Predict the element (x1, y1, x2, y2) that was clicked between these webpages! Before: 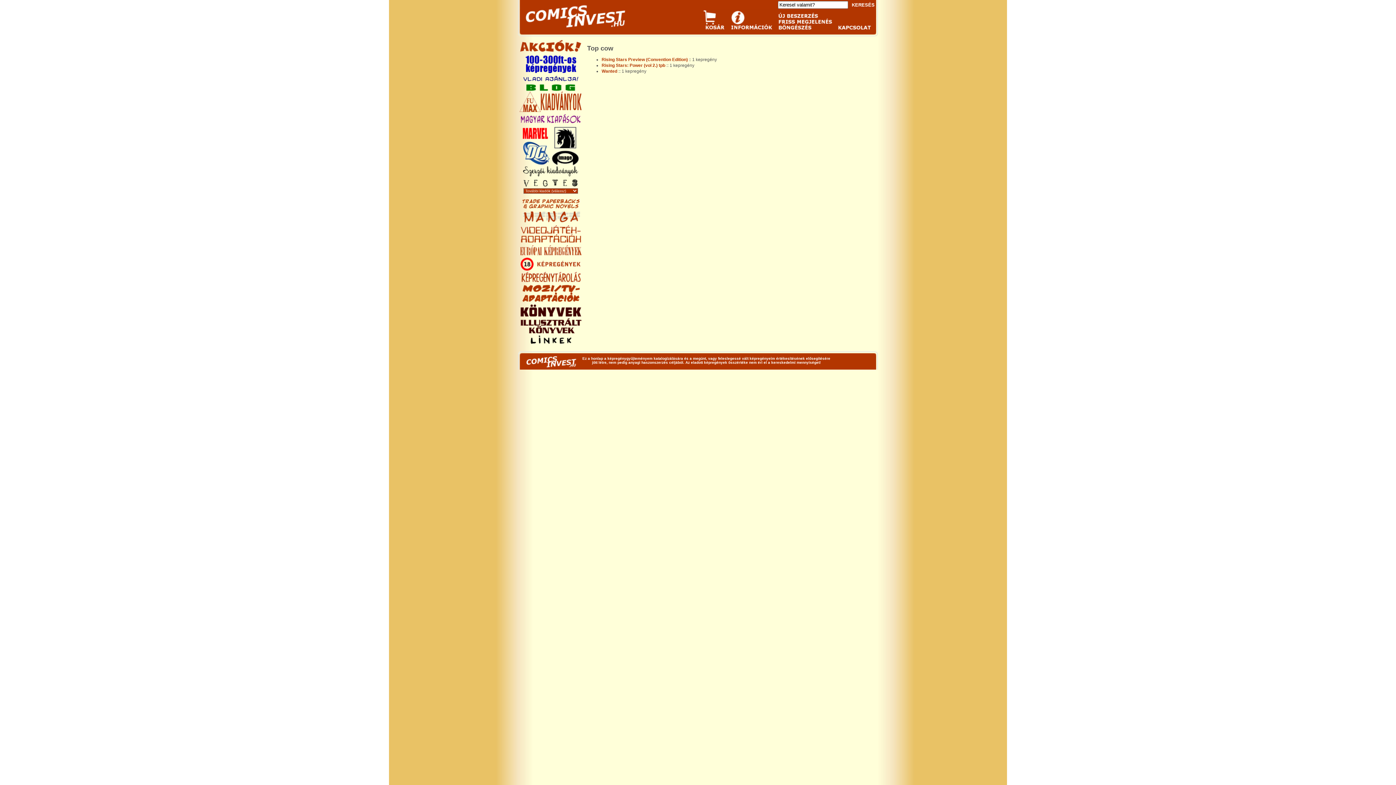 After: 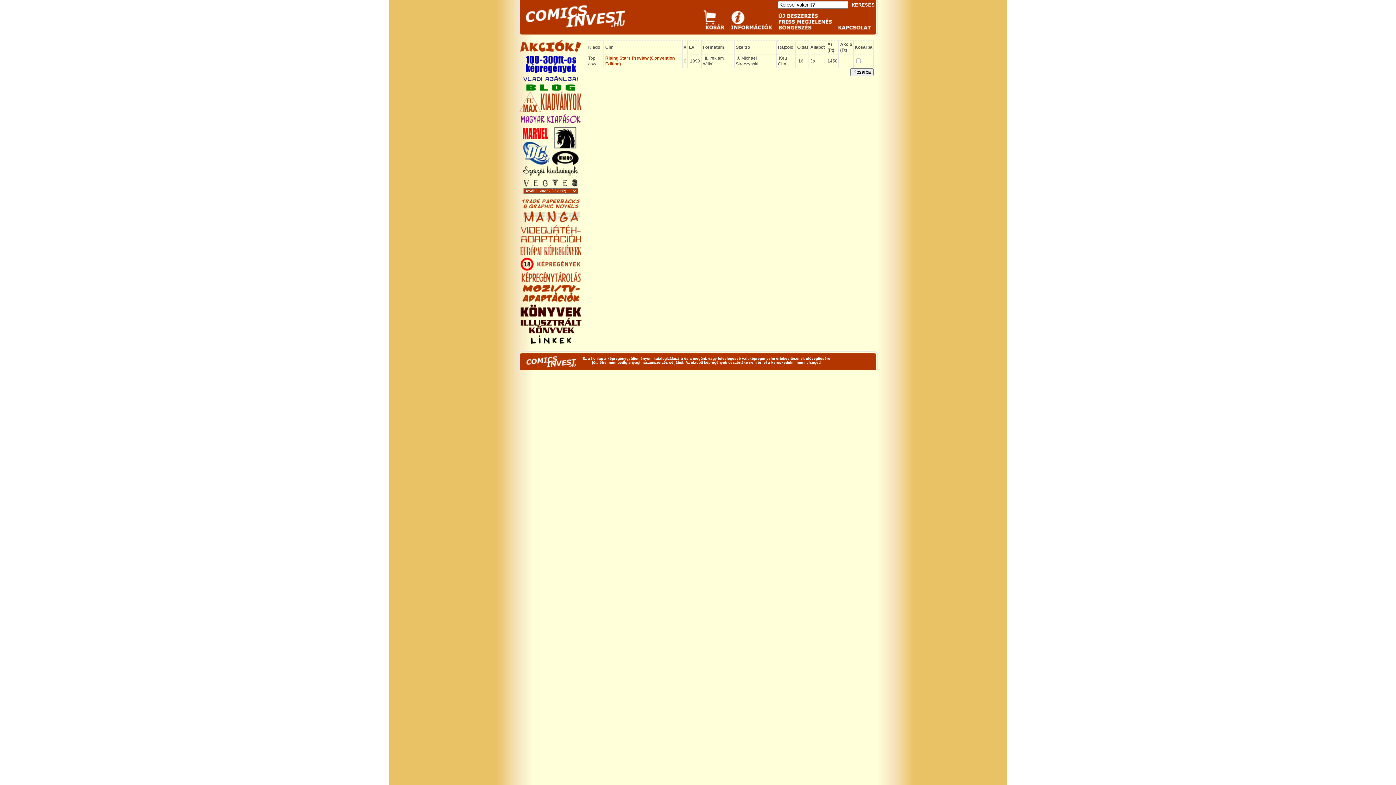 Action: label: Rising Stars Preview (Convention Edition) bbox: (601, 57, 688, 62)